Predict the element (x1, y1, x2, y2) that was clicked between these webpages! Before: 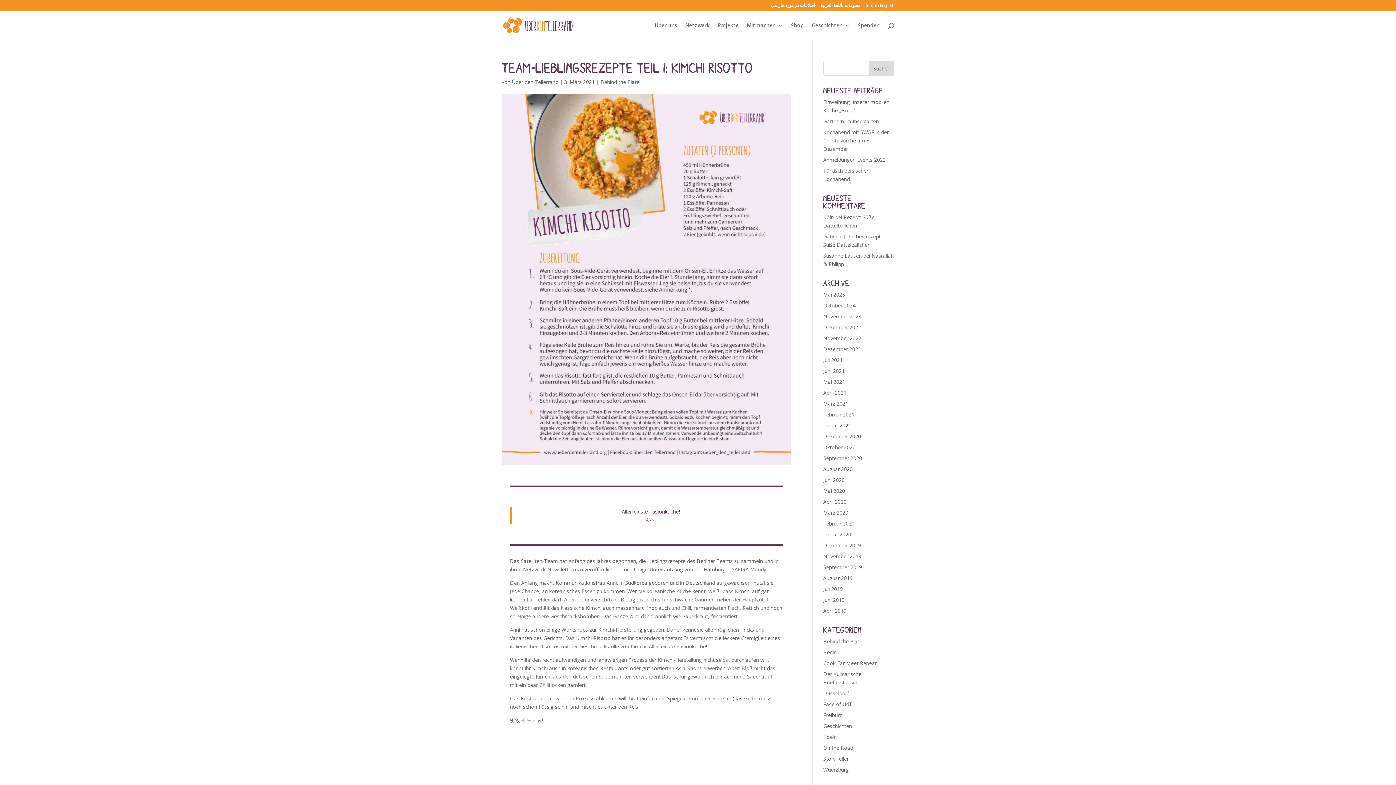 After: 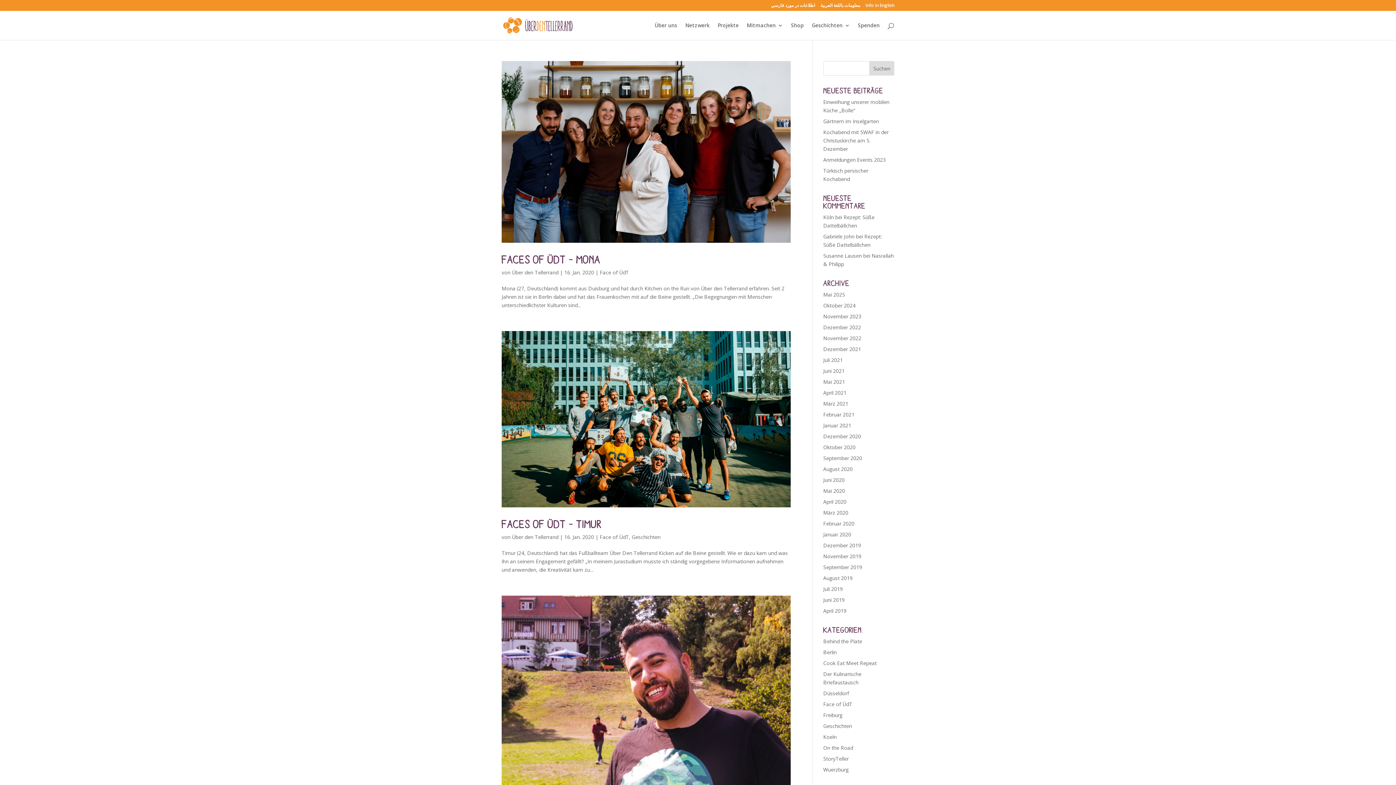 Action: label: Face of ÜdT bbox: (823, 701, 852, 708)